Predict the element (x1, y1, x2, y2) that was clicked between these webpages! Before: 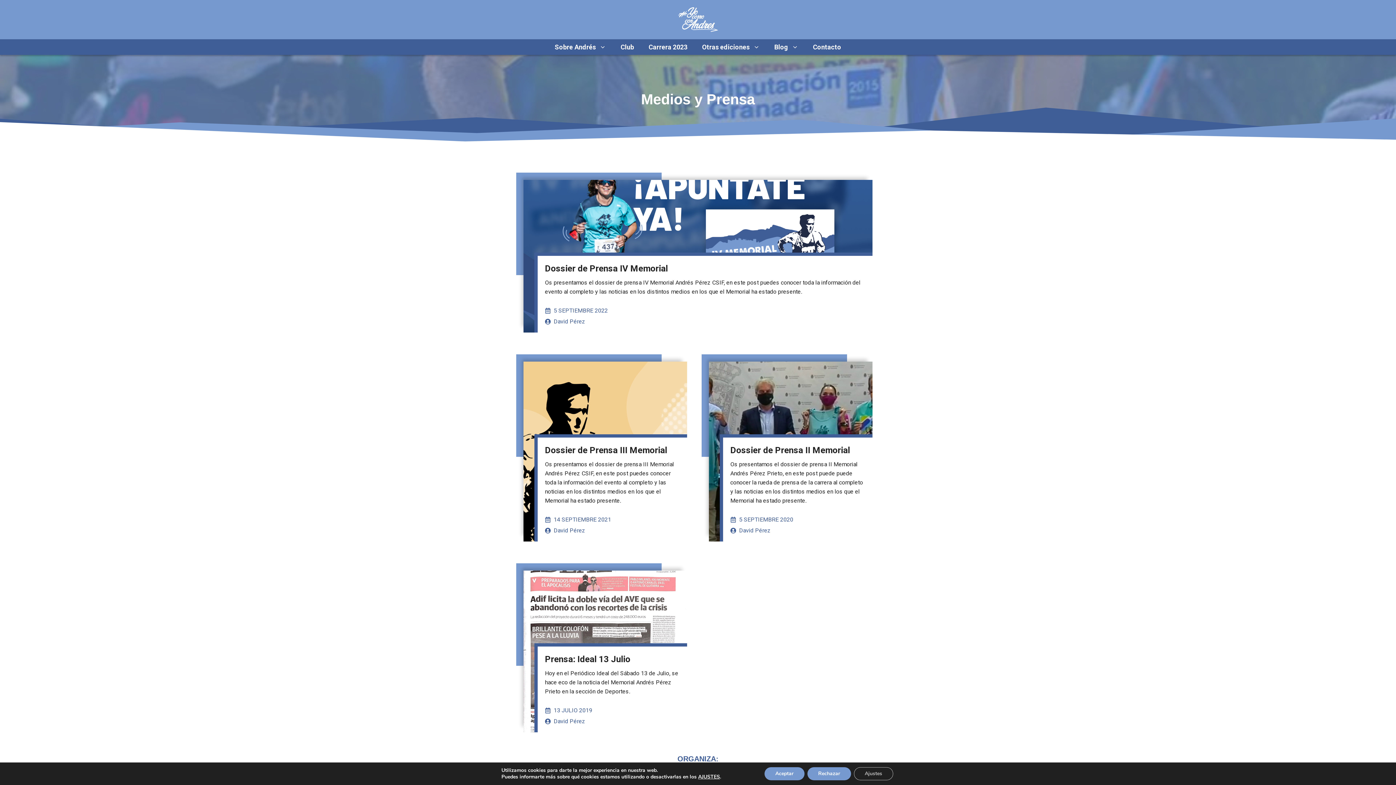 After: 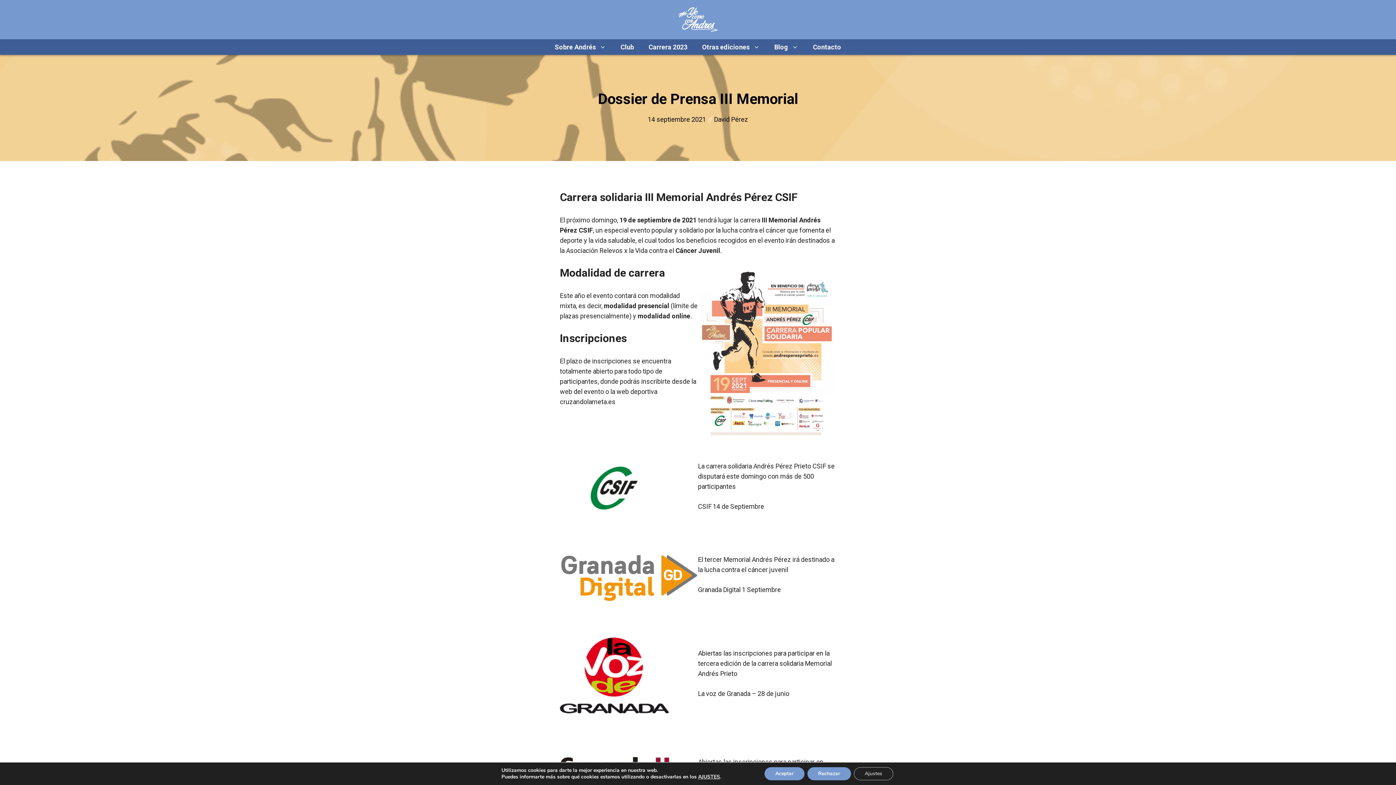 Action: bbox: (523, 361, 687, 541)